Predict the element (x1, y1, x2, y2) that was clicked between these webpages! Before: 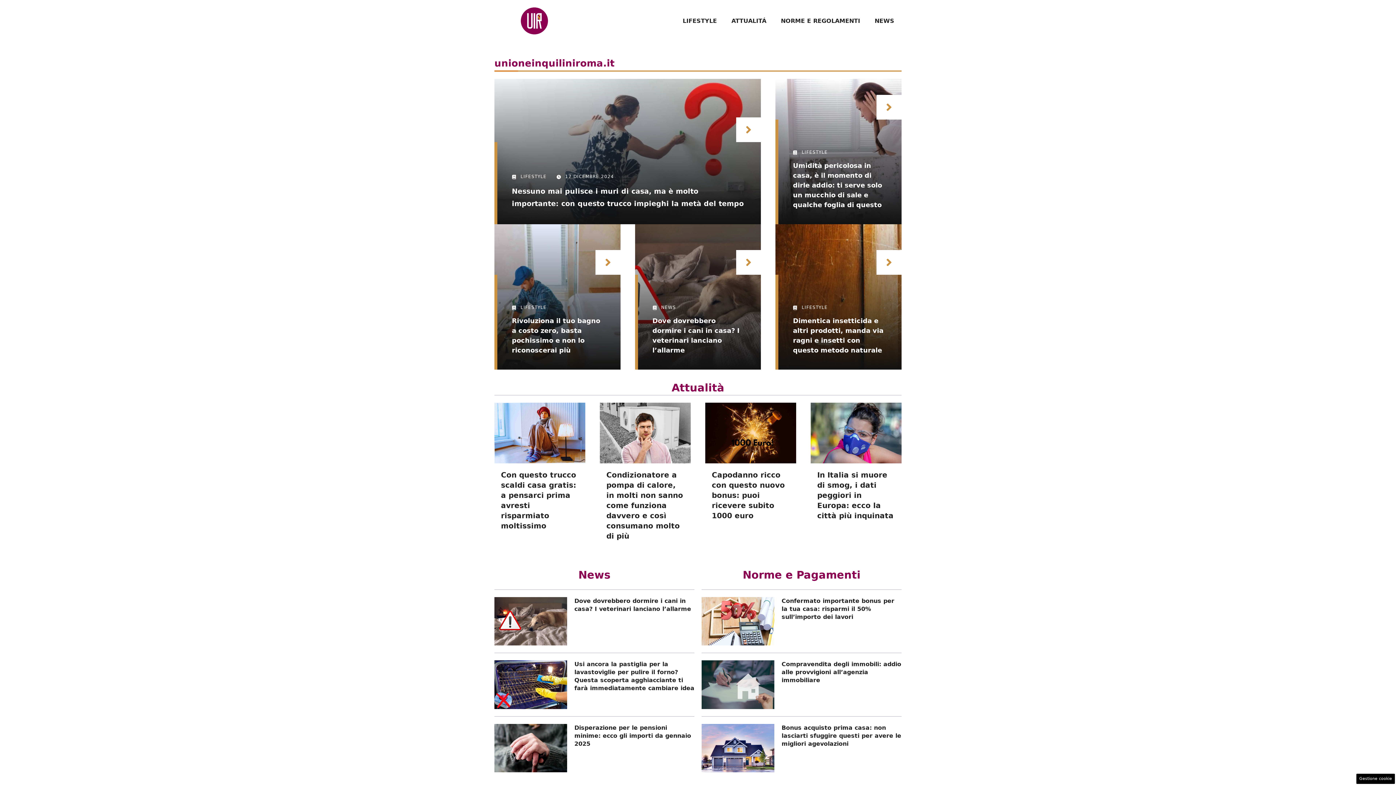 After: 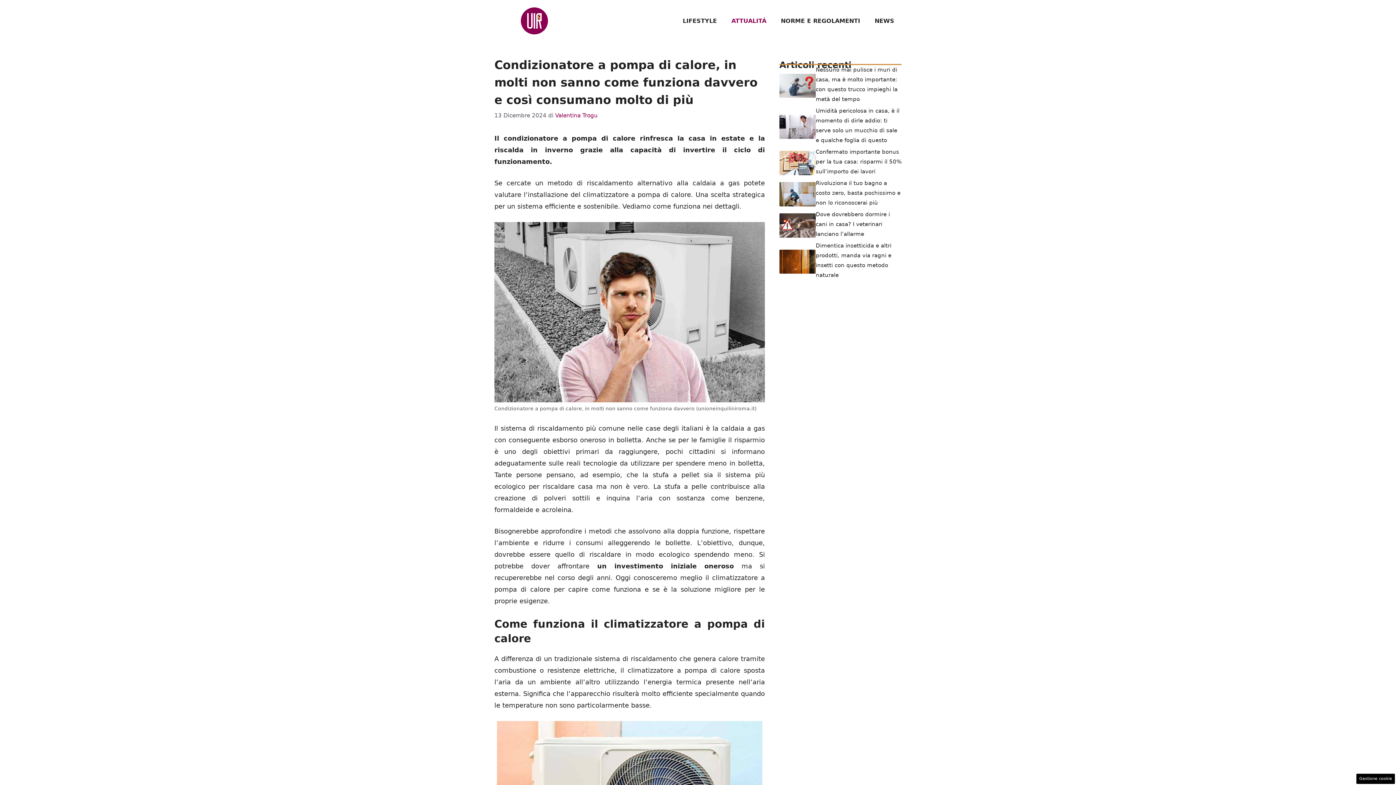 Action: bbox: (606, 470, 683, 540) label: Condizionatore a pompa di calore, in molti non sanno come funziona davvero e così consumano molto di più